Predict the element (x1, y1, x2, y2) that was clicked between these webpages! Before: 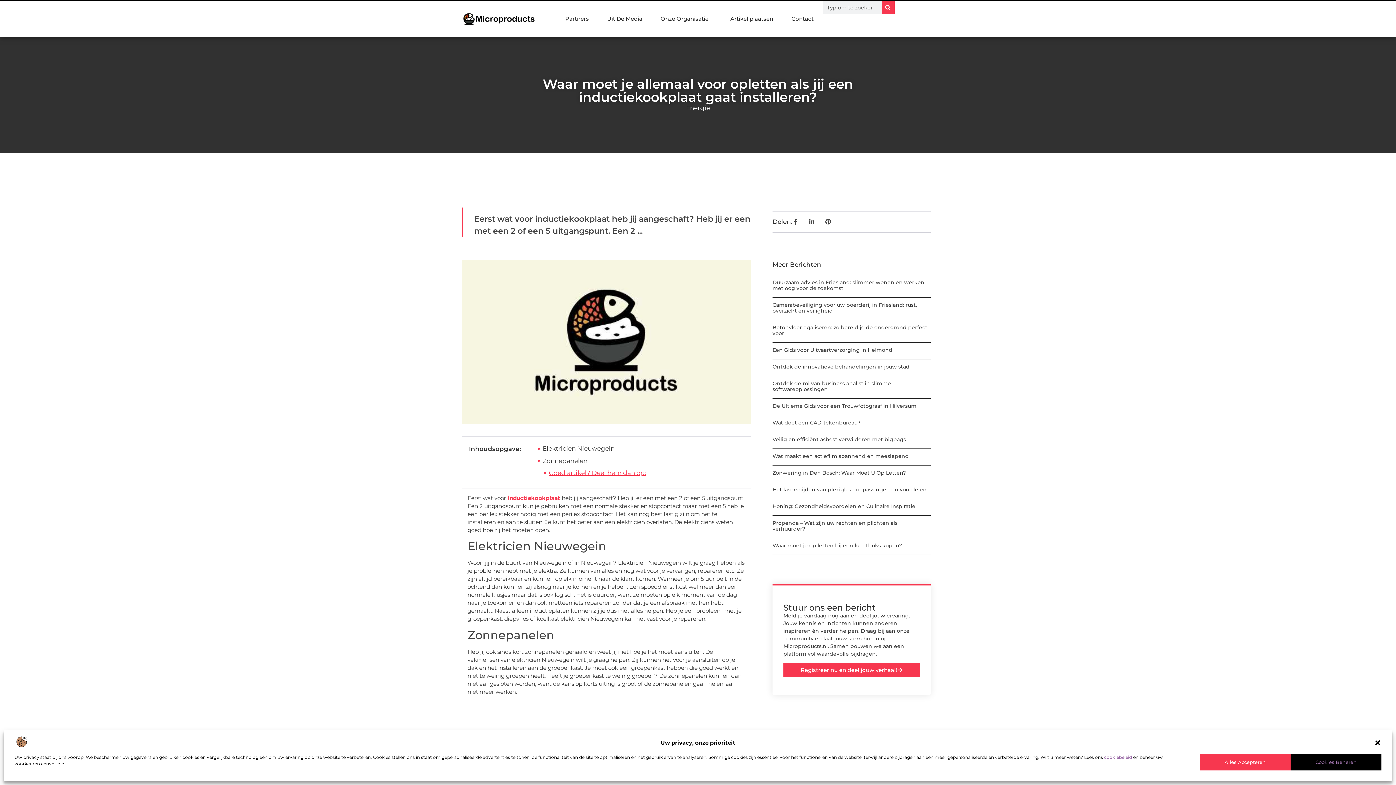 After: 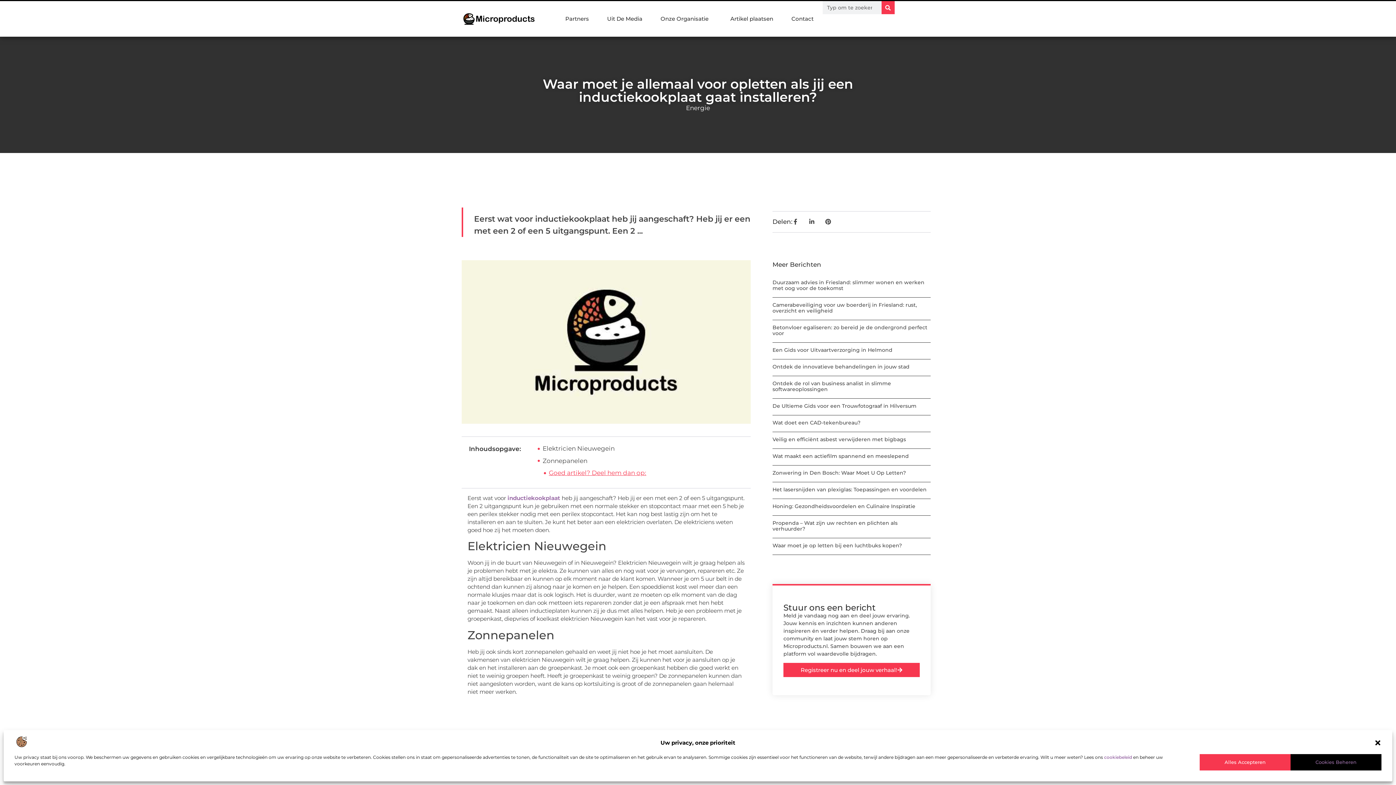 Action: bbox: (506, 494, 561, 501) label:  inductiekookplaat 